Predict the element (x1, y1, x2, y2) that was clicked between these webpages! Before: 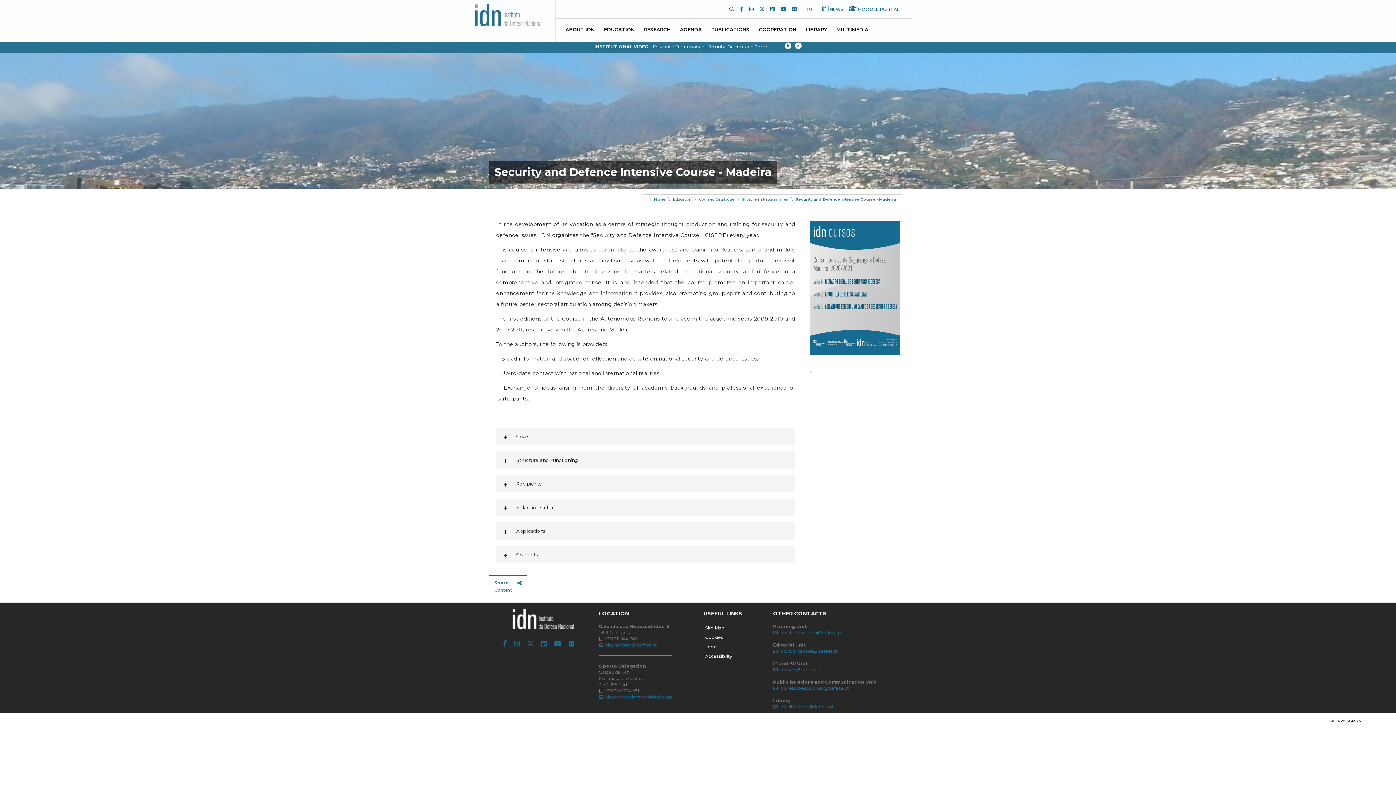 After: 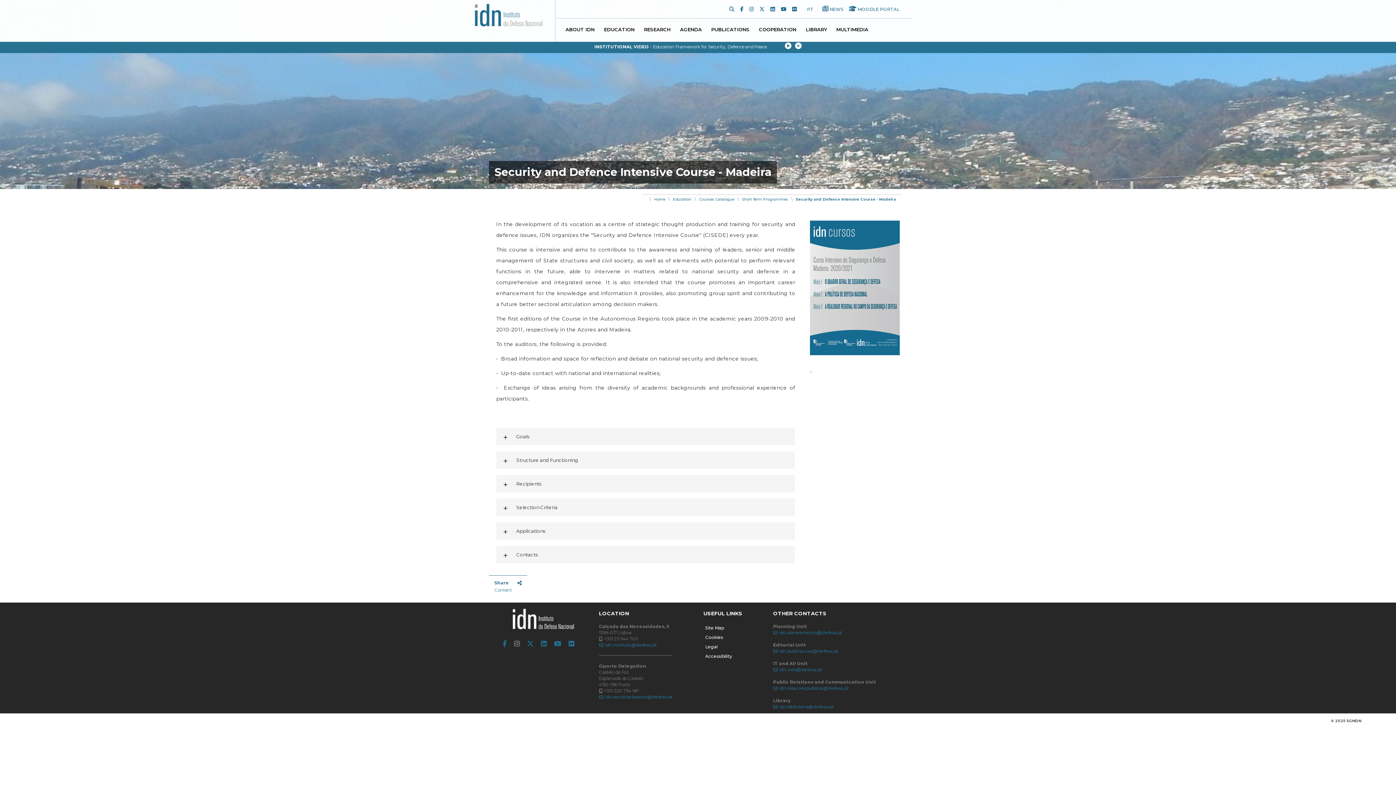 Action: bbox: (514, 640, 527, 648) label: Instagram